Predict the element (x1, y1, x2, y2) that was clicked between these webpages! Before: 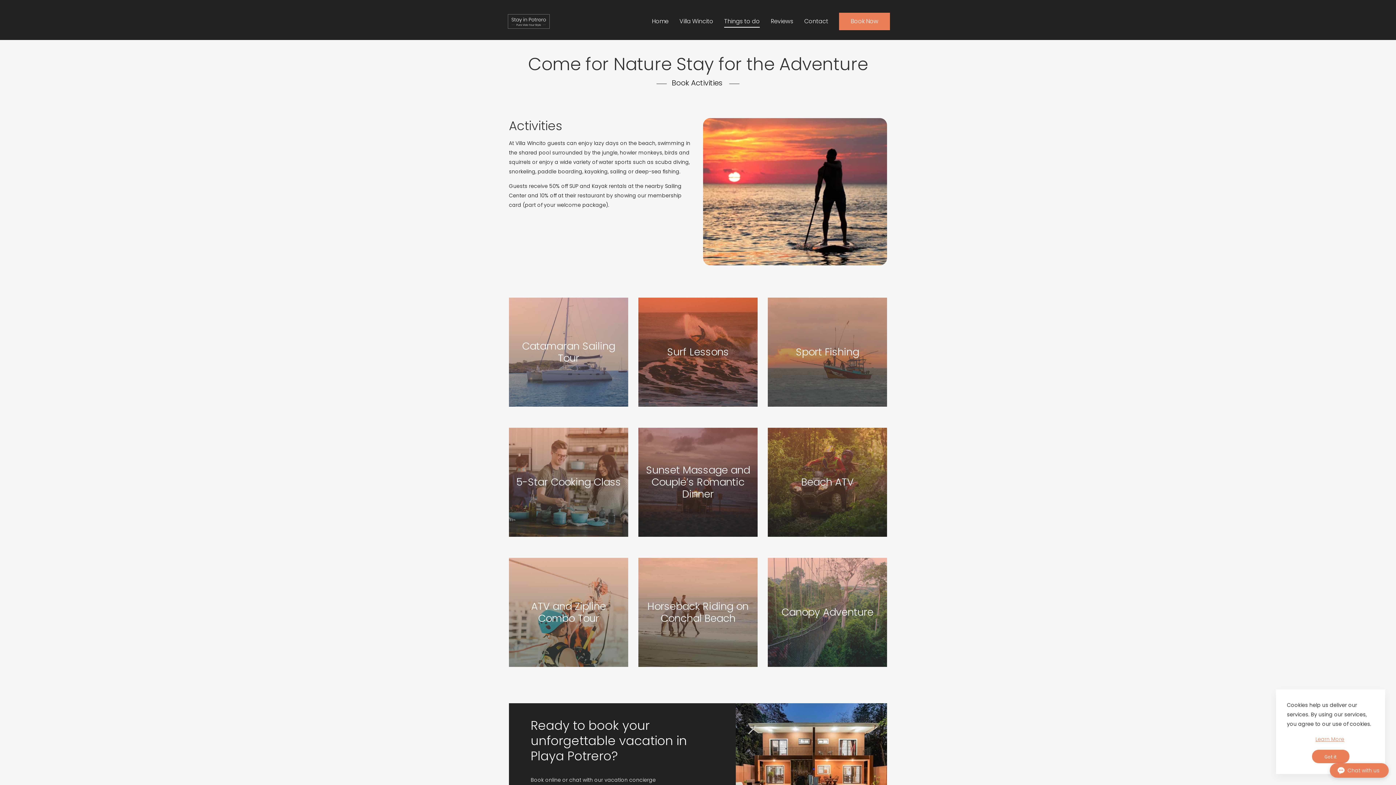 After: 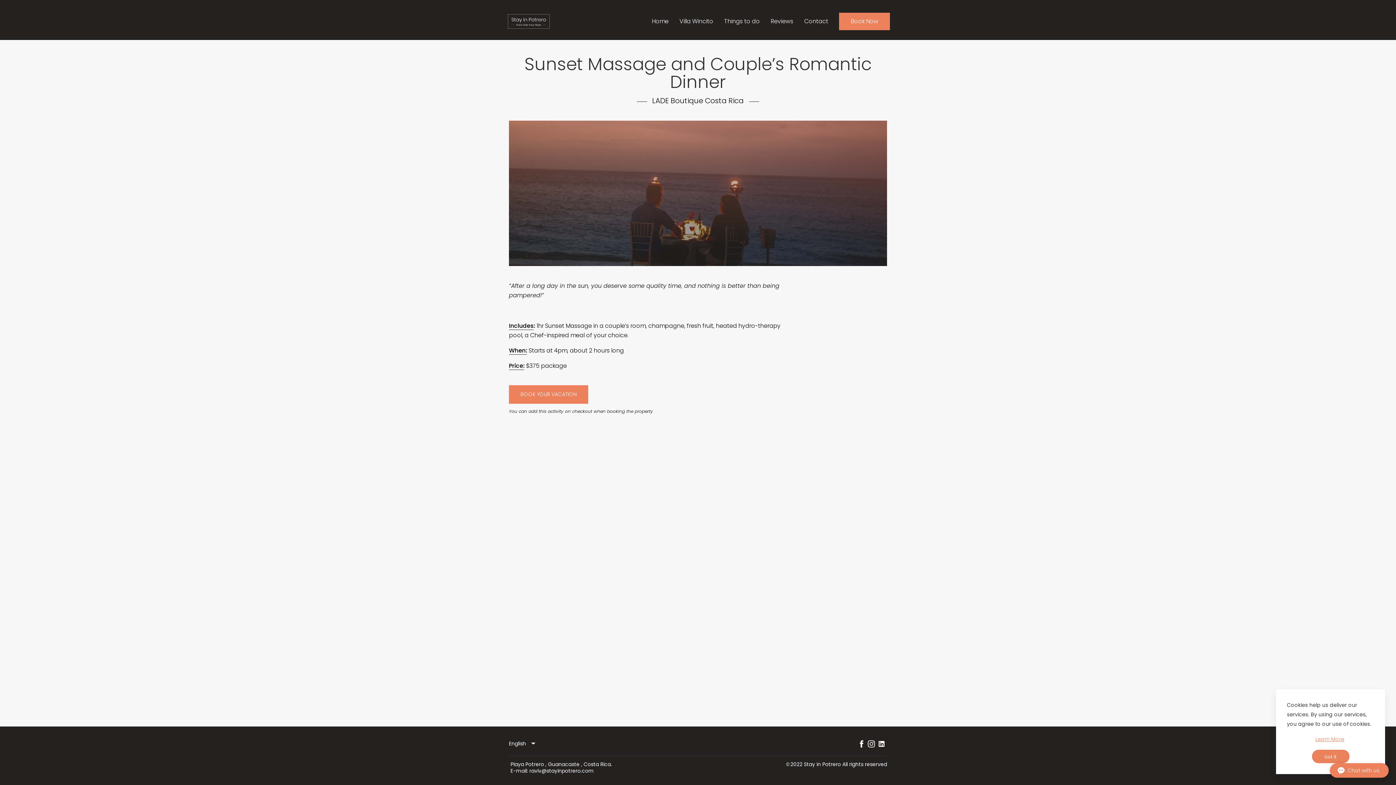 Action: label: Sunset Massage and Couple’s Romantic Dinner bbox: (638, 427, 757, 537)